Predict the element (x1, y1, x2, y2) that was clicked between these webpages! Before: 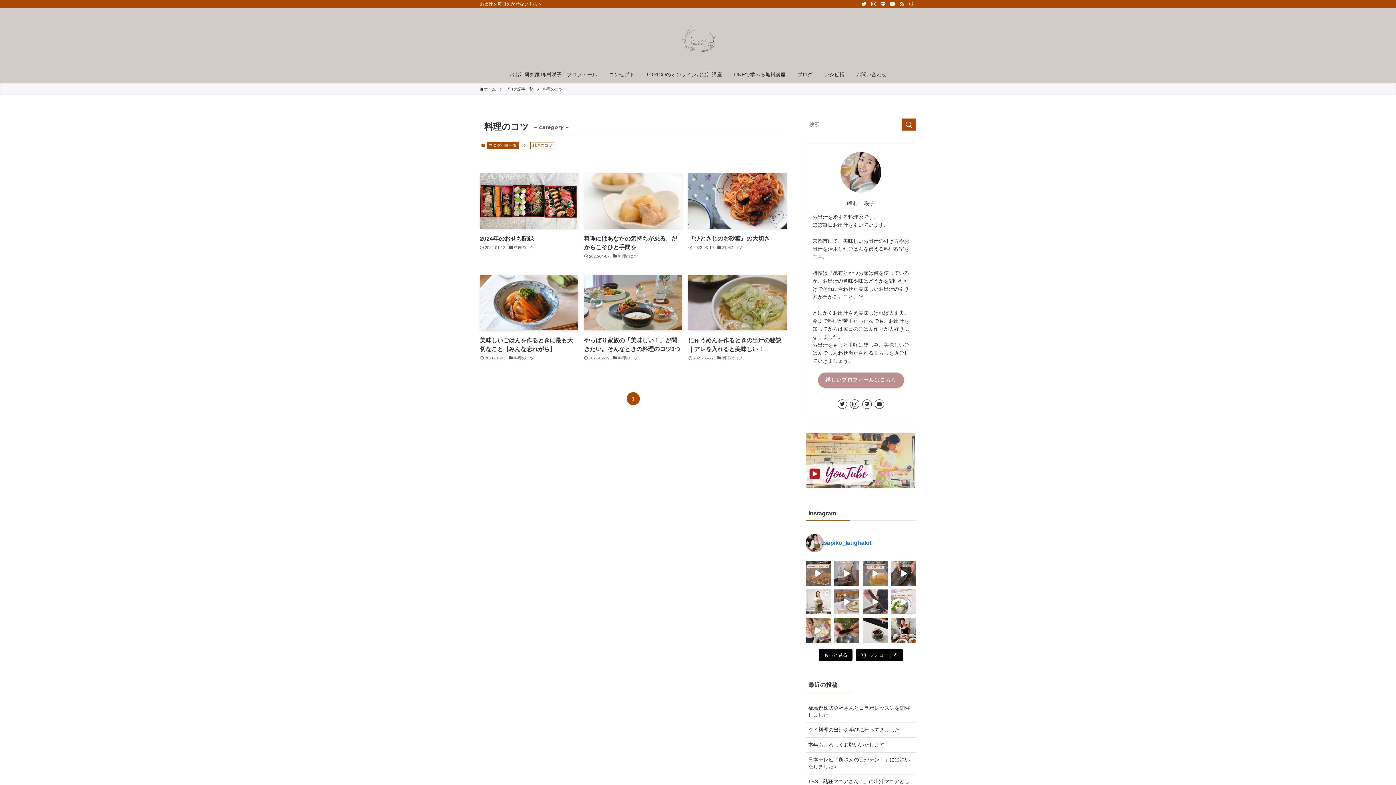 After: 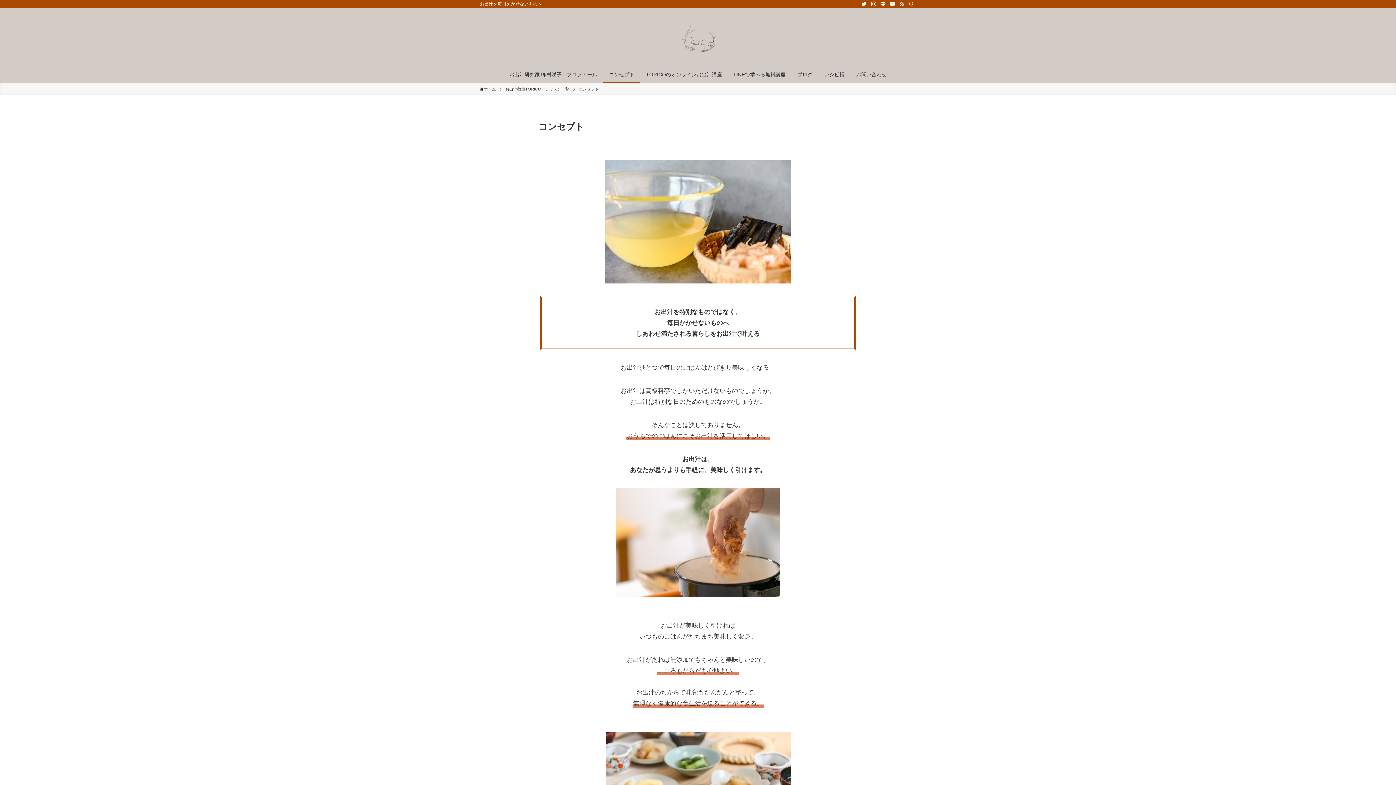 Action: bbox: (603, 66, 640, 82) label: コンセプト